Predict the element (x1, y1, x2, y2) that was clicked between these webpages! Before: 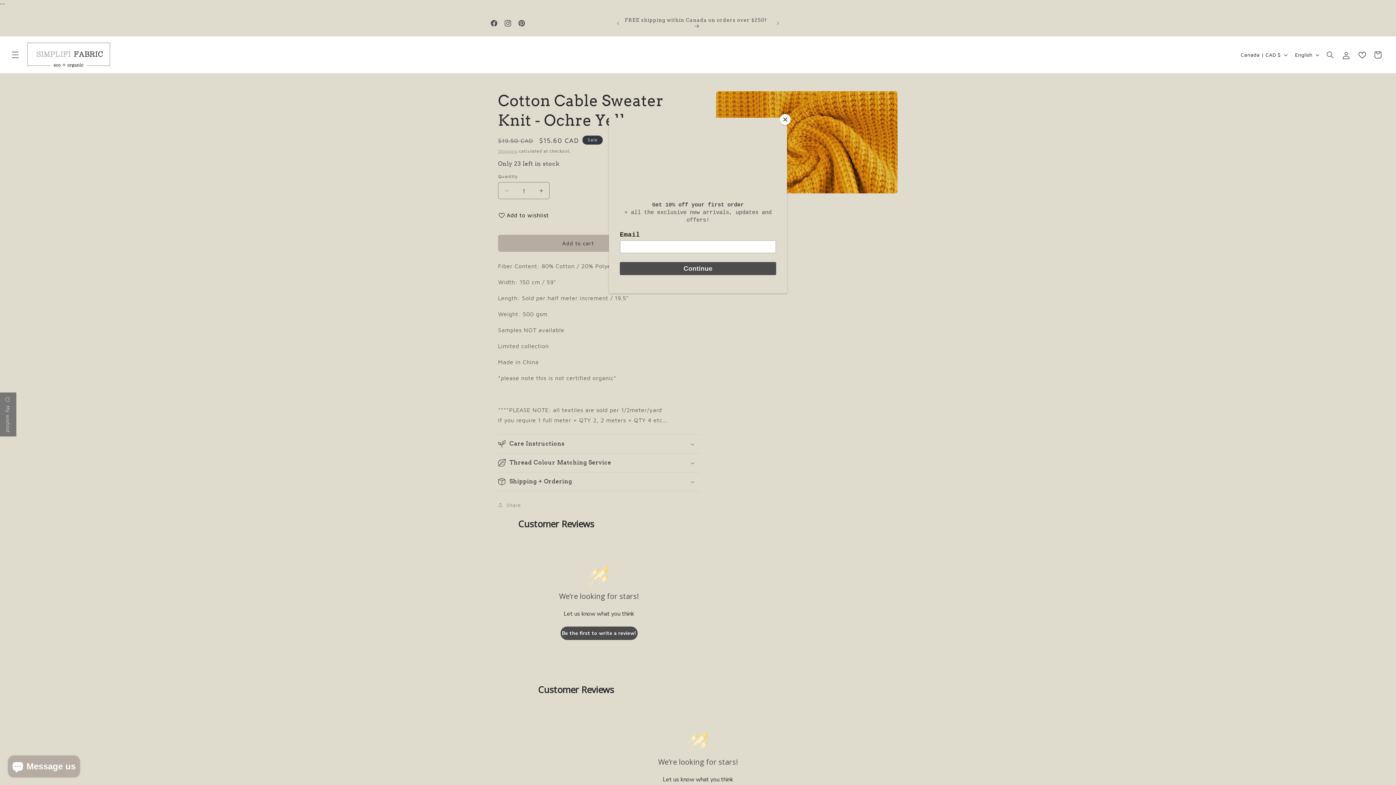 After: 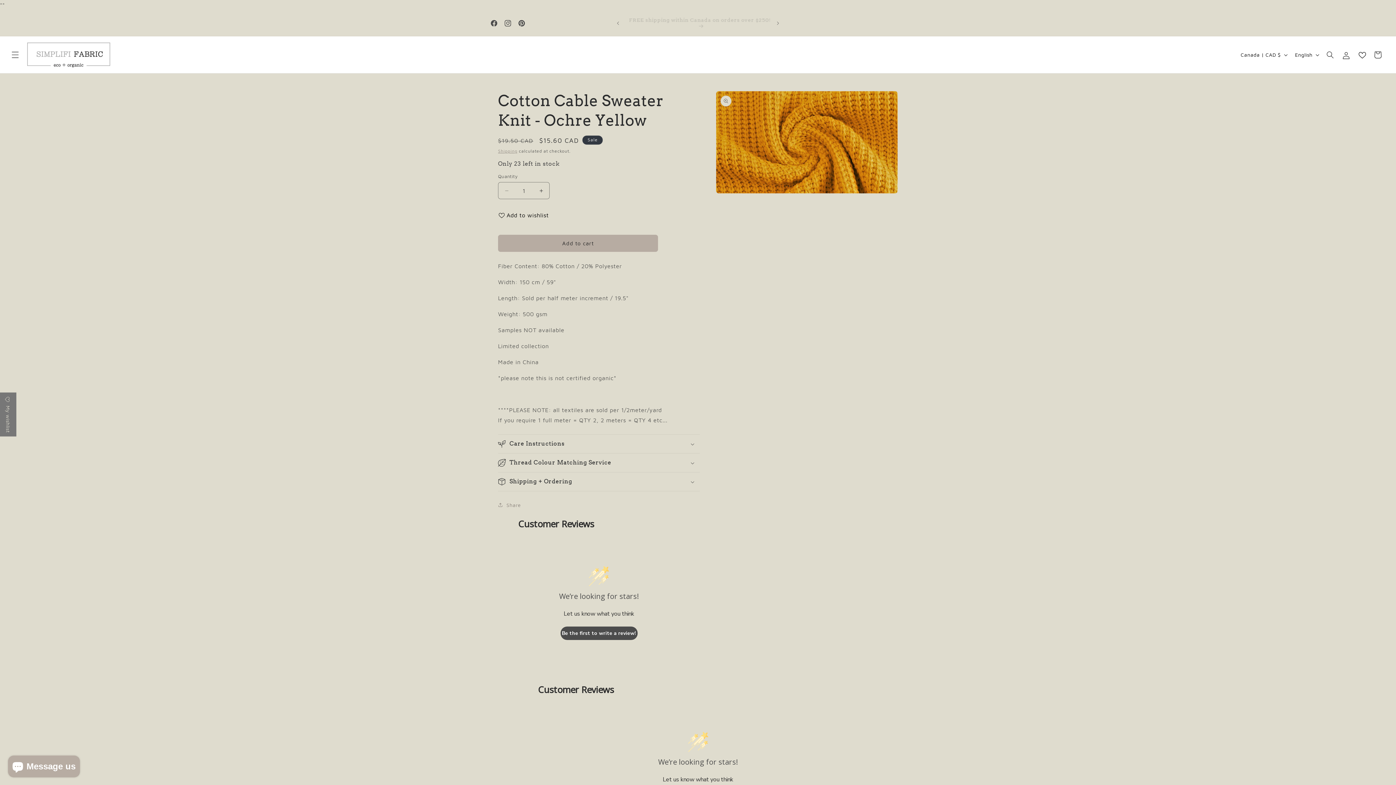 Action: bbox: (780, 114, 790, 125) label: Close